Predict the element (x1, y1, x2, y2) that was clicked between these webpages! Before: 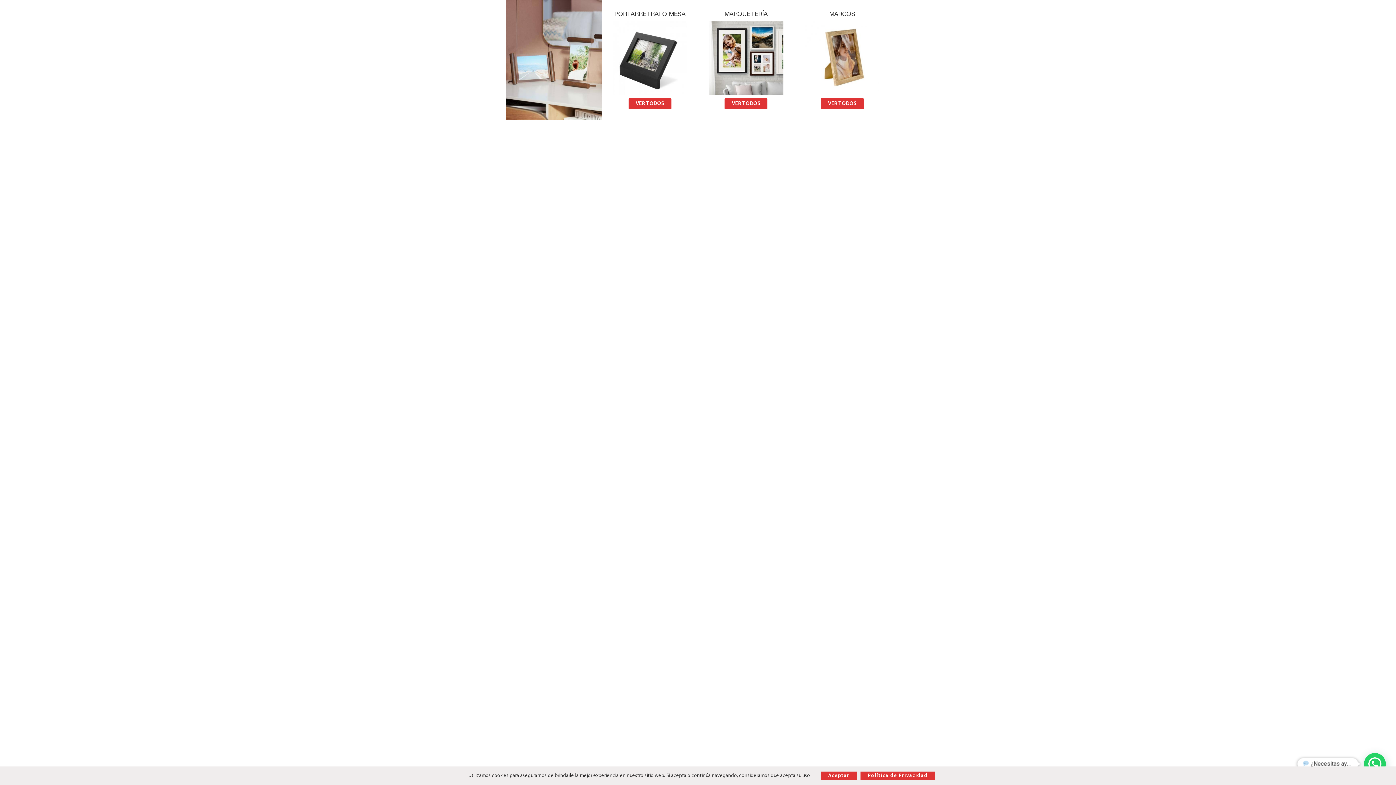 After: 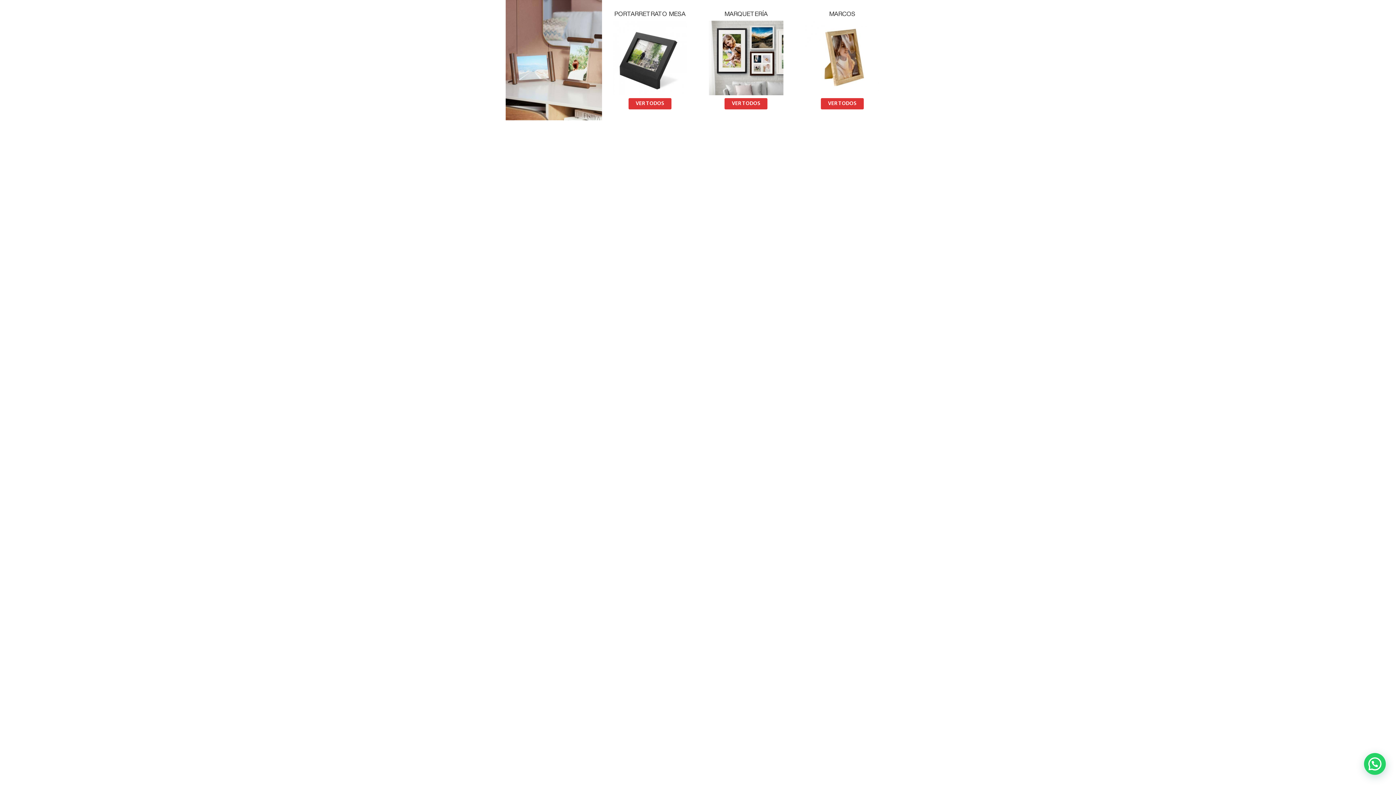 Action: label: Aceptar bbox: (821, 772, 857, 780)